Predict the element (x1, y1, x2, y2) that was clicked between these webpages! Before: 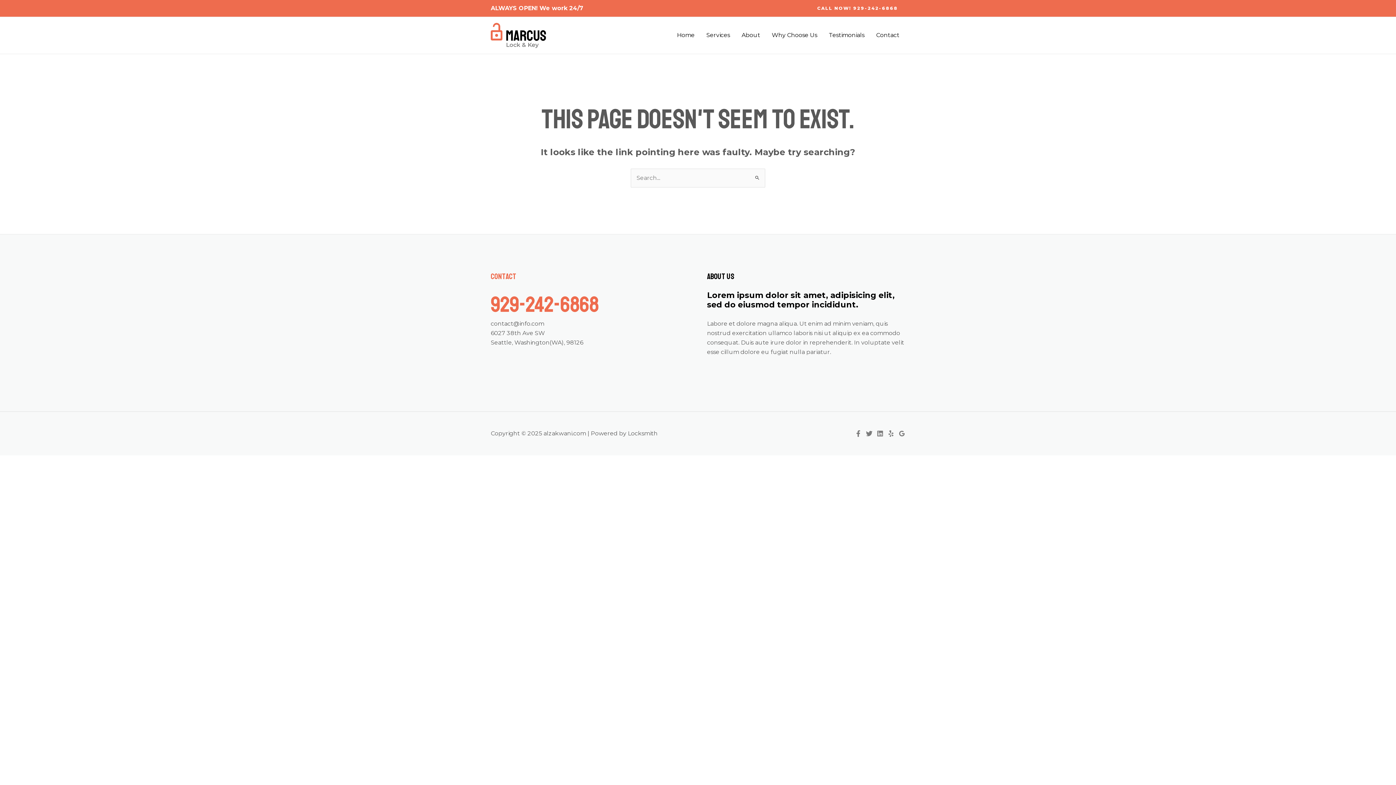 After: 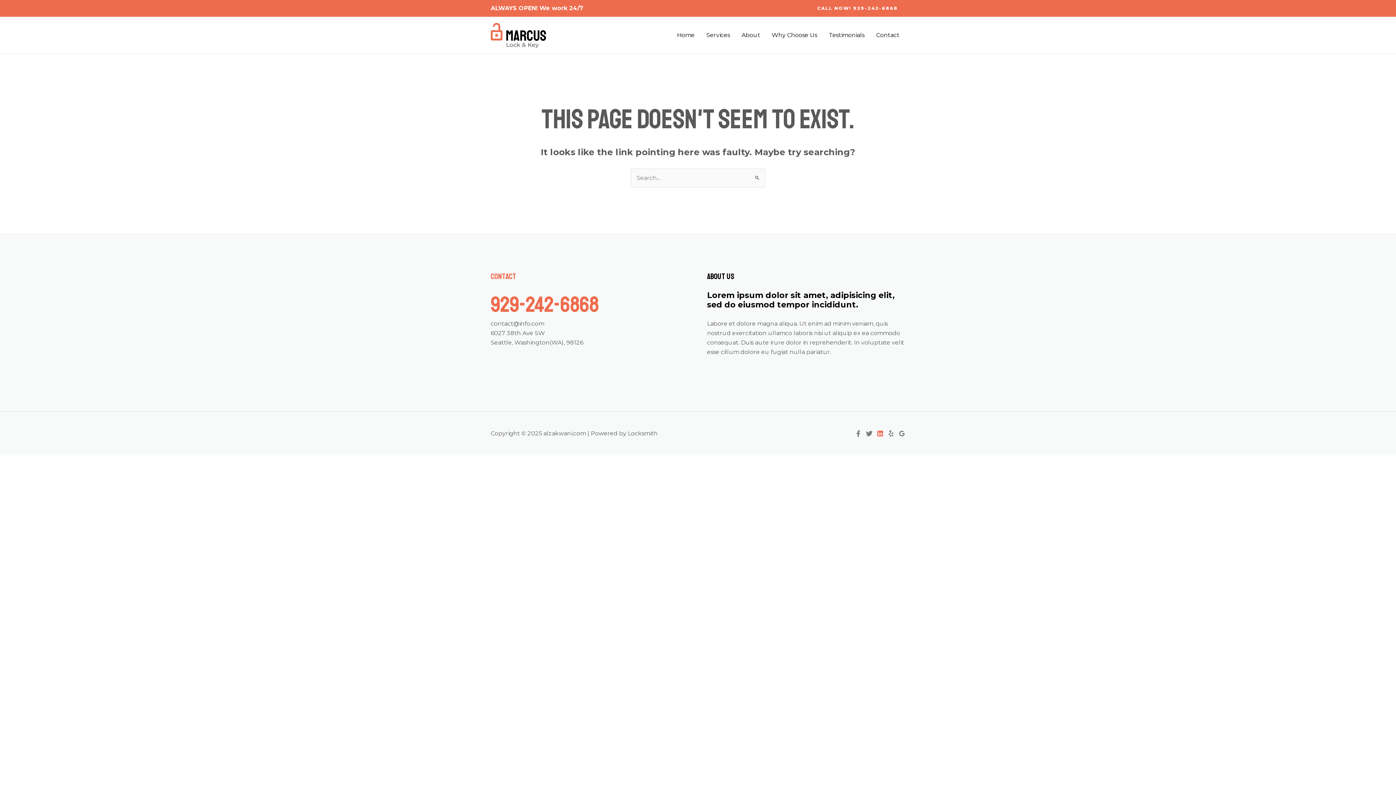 Action: label: Linkedin bbox: (877, 430, 883, 437)